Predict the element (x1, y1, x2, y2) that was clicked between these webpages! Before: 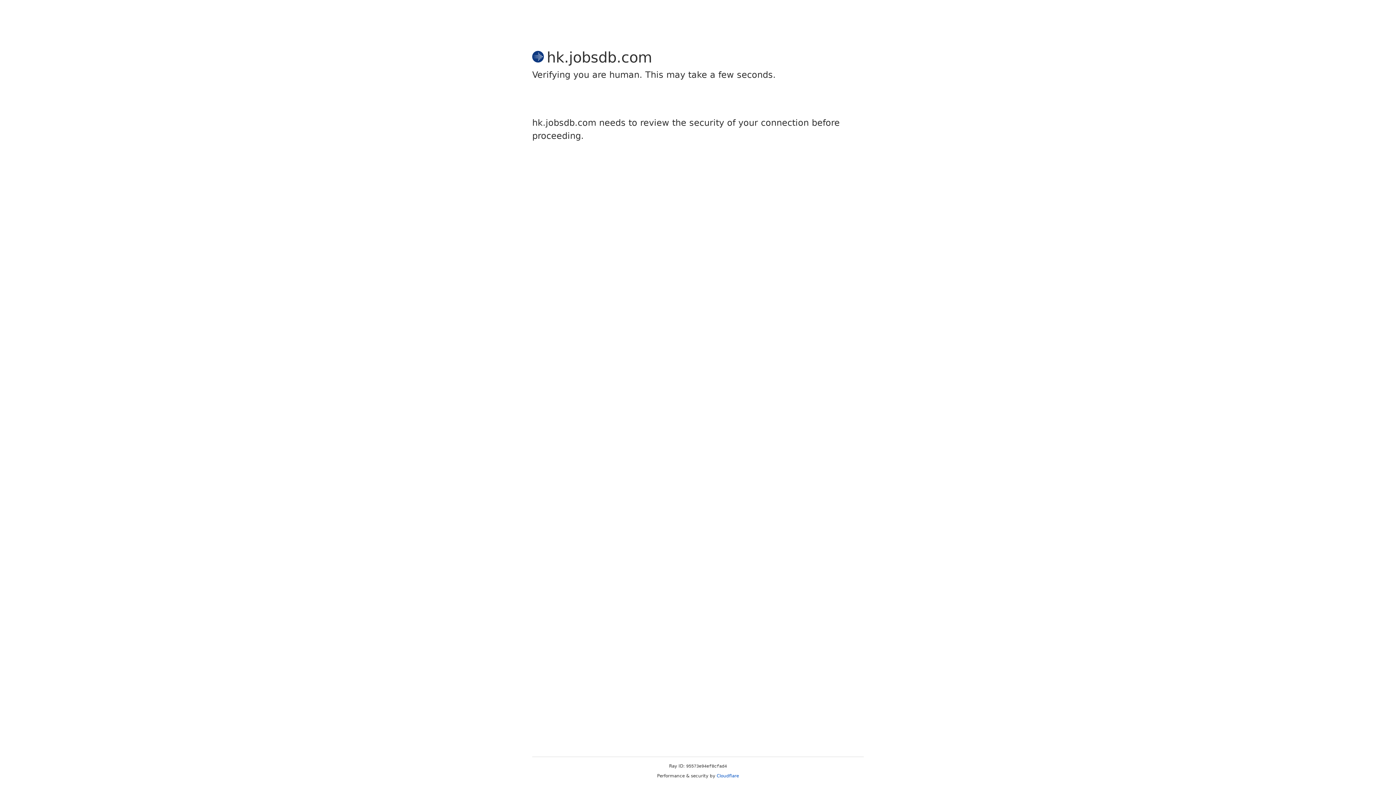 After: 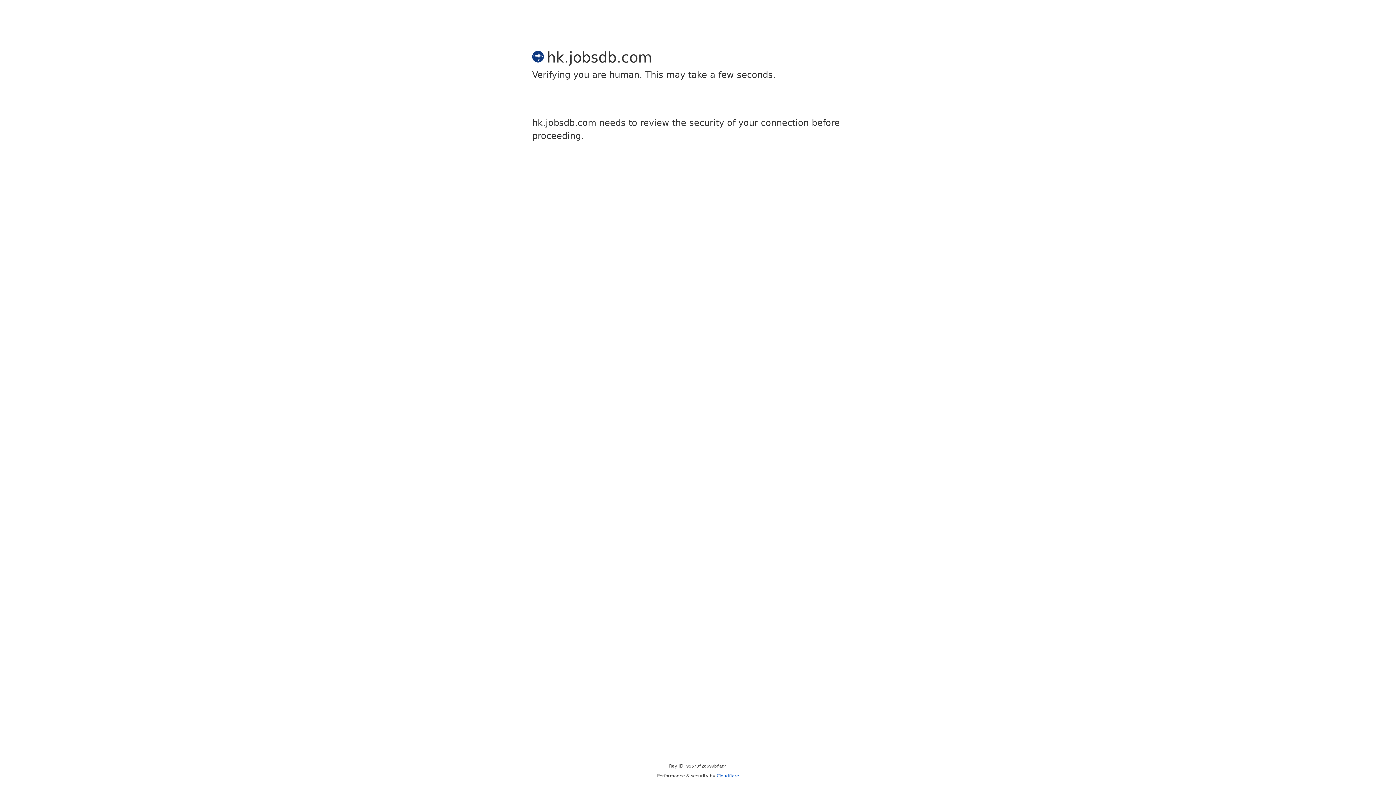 Action: label: Cloudflare bbox: (716, 773, 739, 778)